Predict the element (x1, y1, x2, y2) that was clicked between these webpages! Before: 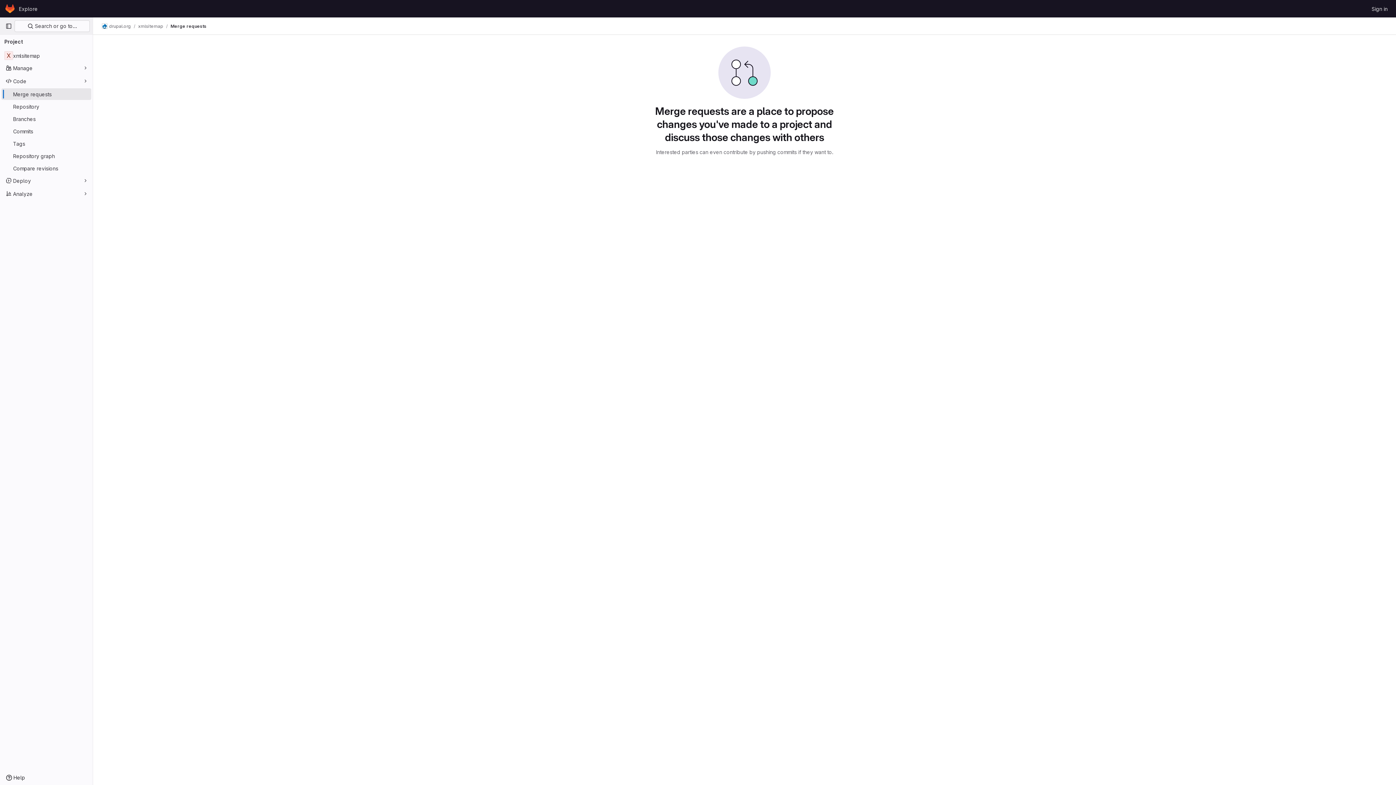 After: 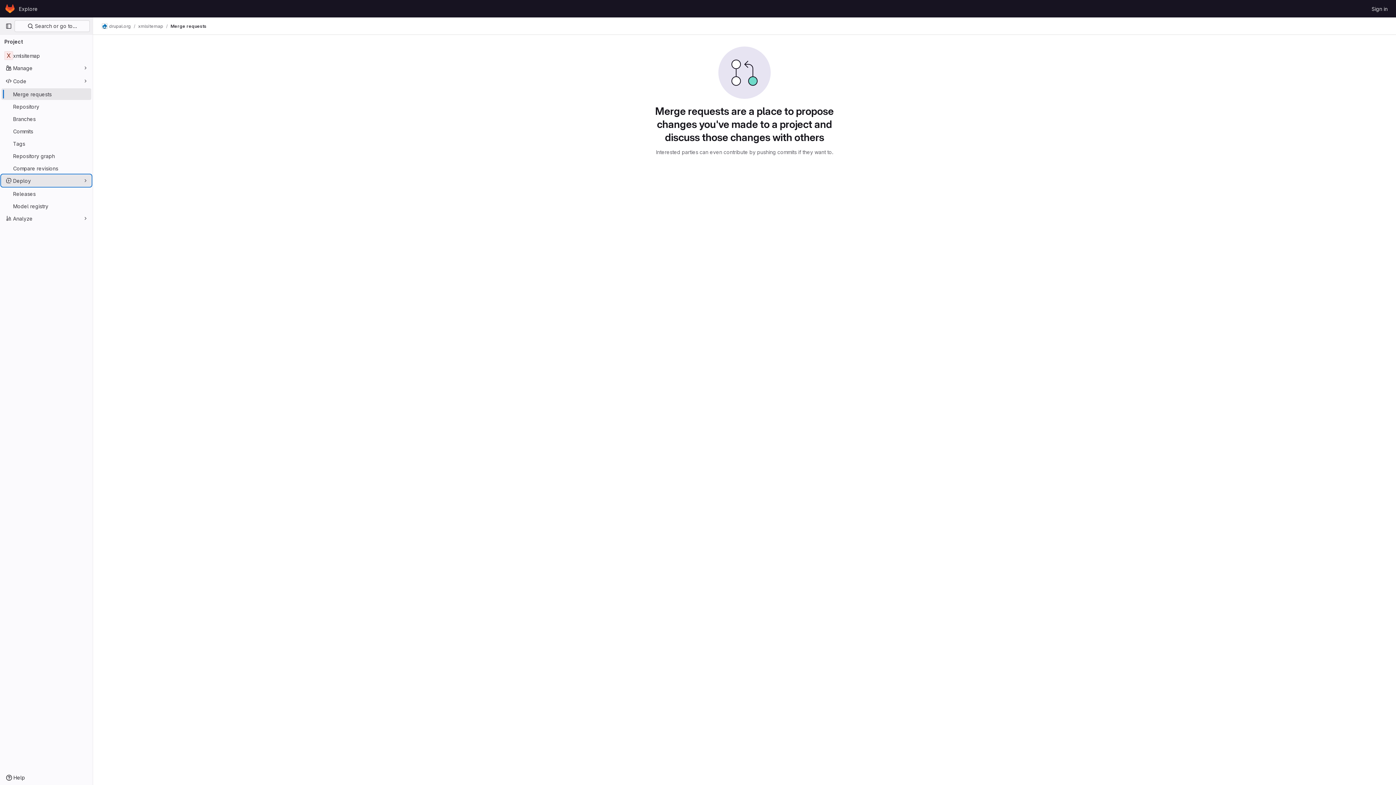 Action: label: Deploy bbox: (1, 174, 91, 186)